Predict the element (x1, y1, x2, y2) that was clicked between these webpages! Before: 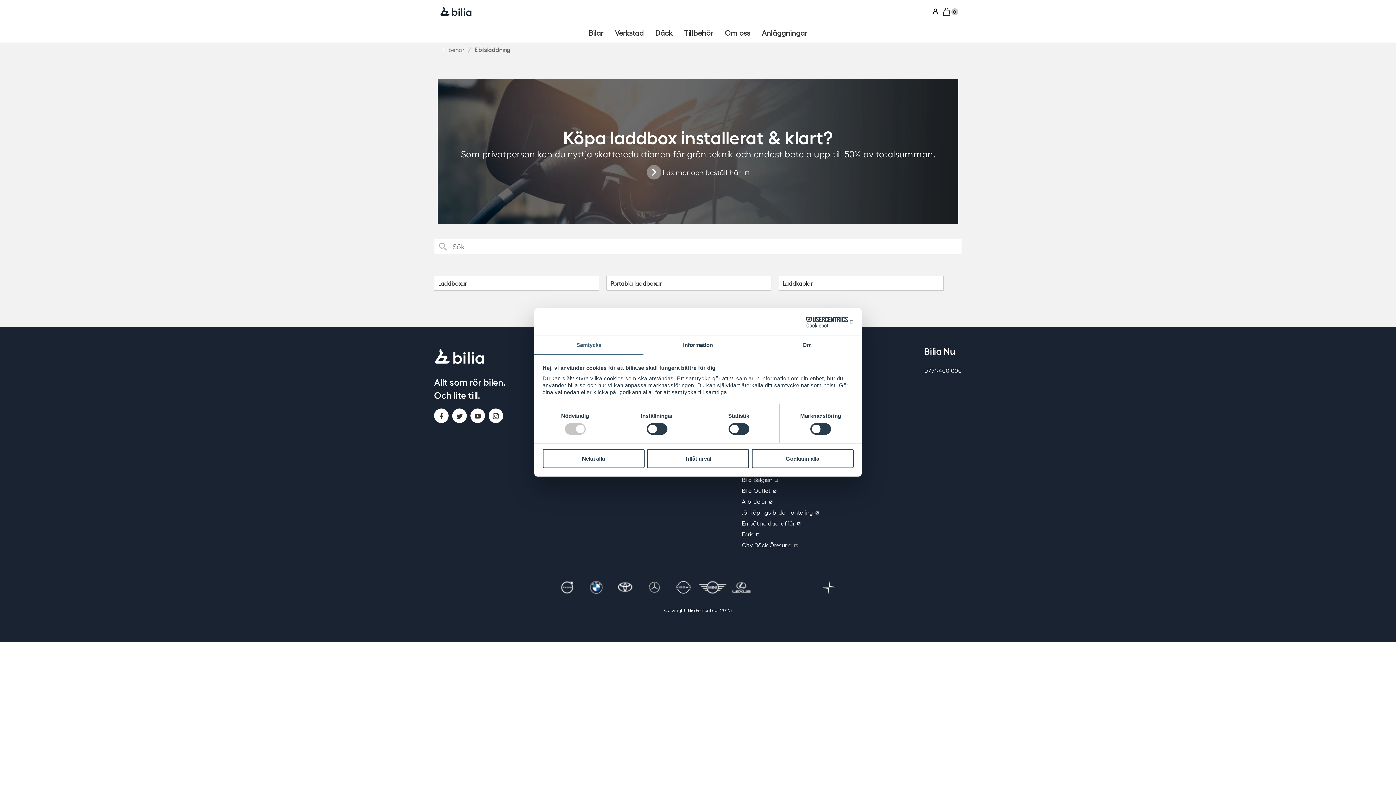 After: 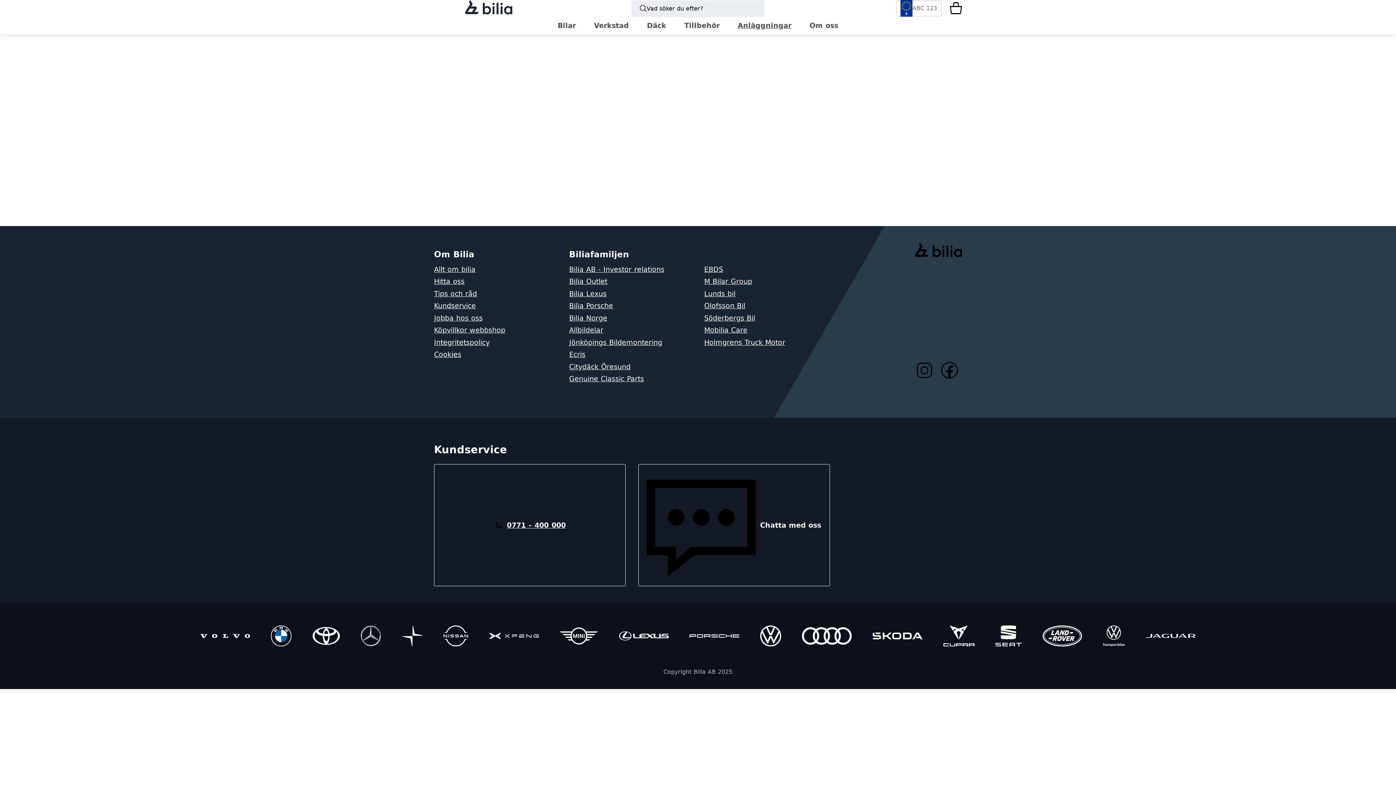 Action: label: Bmw bbox: (581, 580, 610, 594)